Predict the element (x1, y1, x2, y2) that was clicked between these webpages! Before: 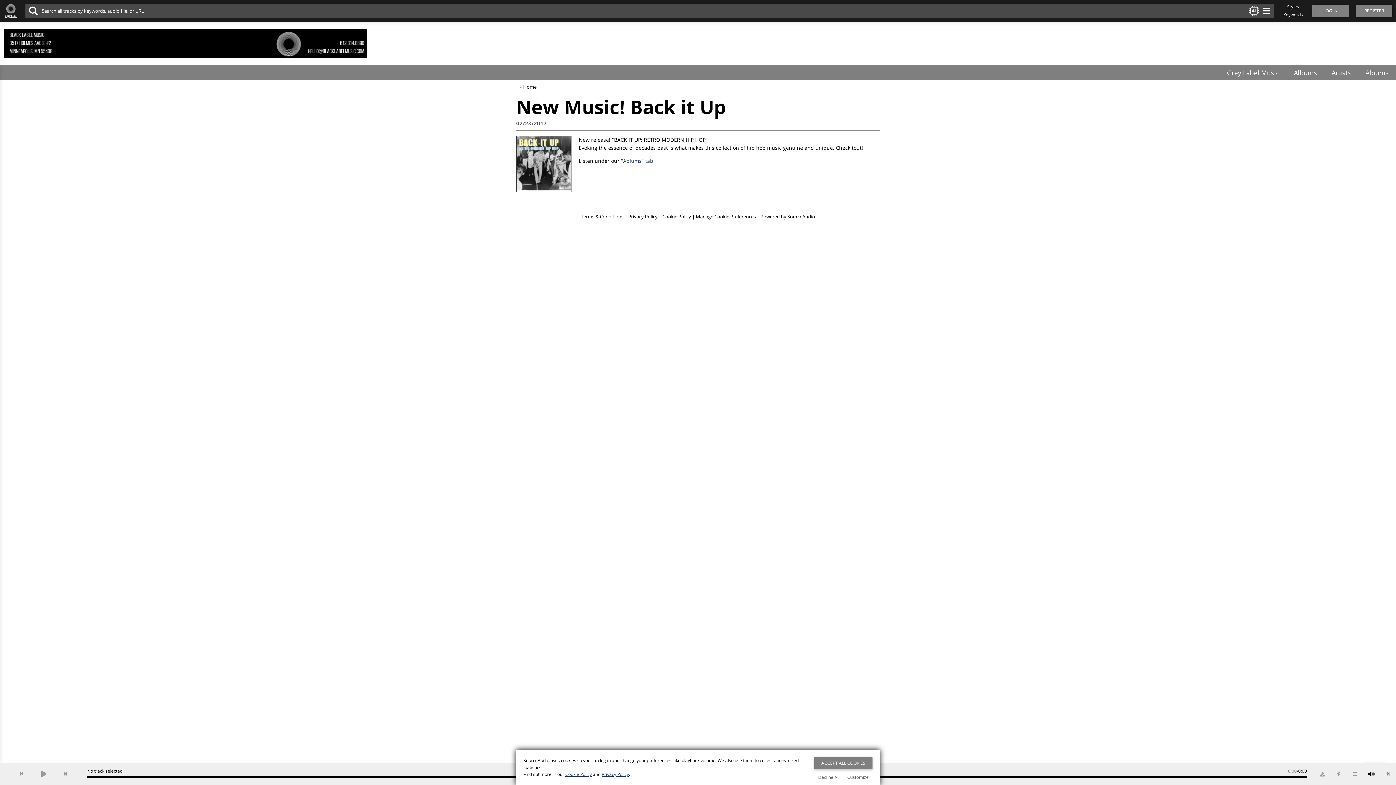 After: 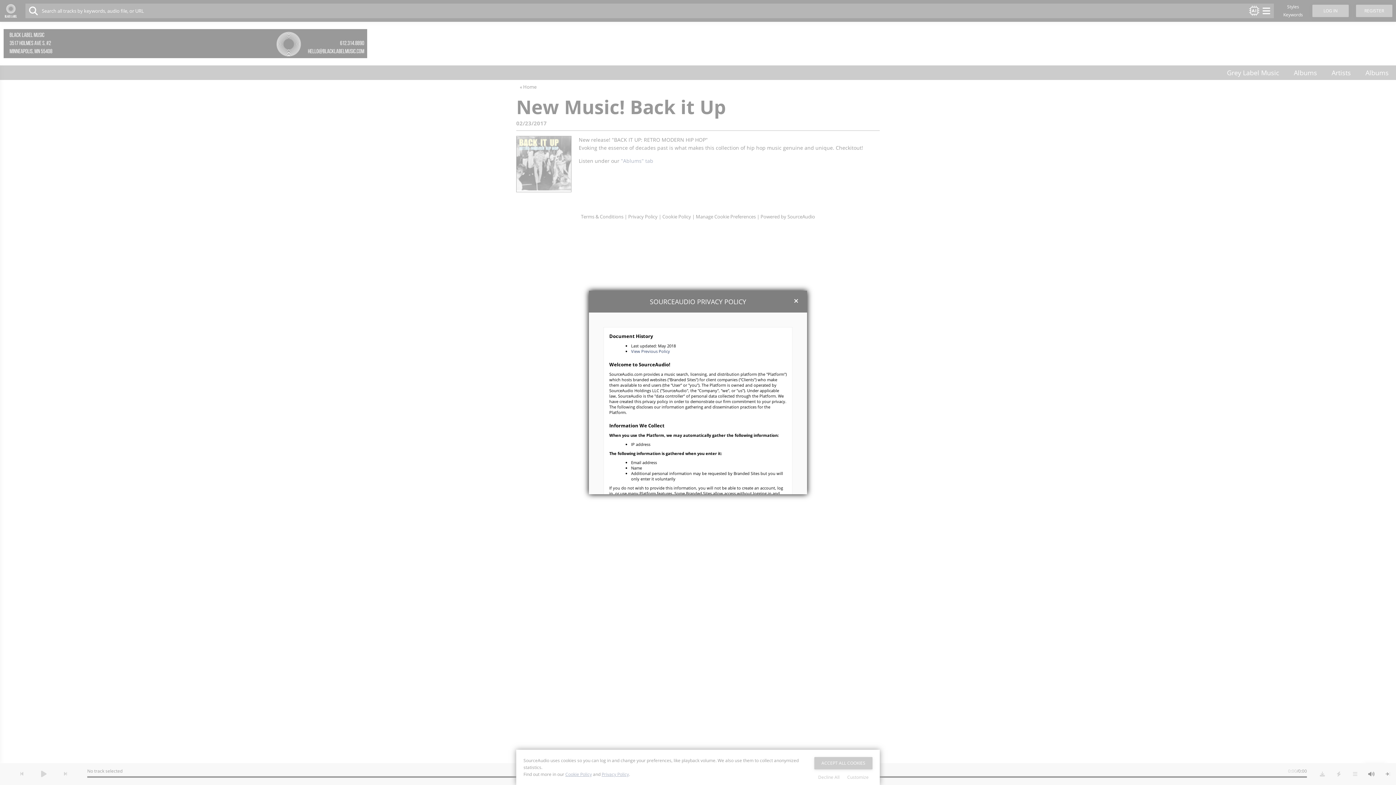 Action: bbox: (628, 213, 657, 220) label: Privacy Policy